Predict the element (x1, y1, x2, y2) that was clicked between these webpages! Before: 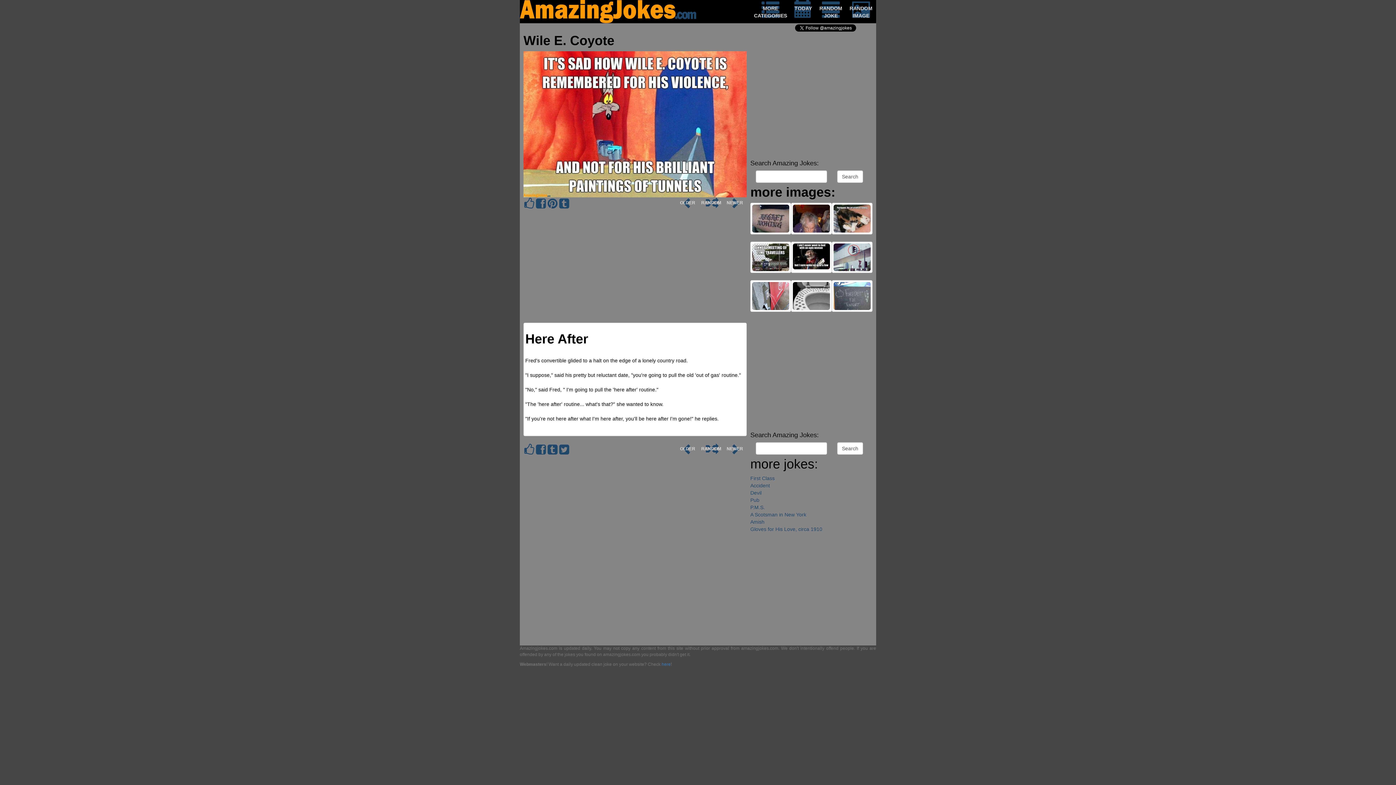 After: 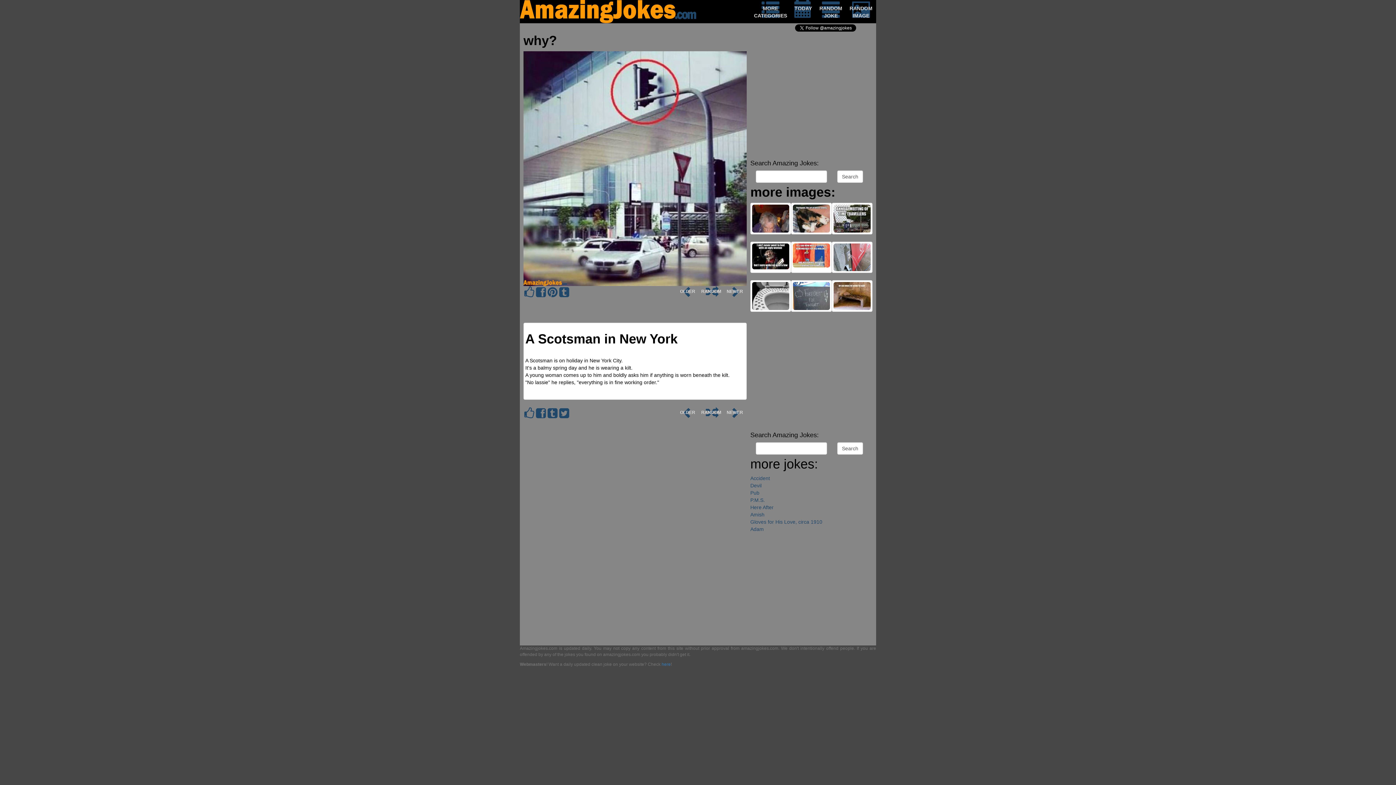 Action: label: A Scotsman in New York bbox: (750, 512, 806, 517)